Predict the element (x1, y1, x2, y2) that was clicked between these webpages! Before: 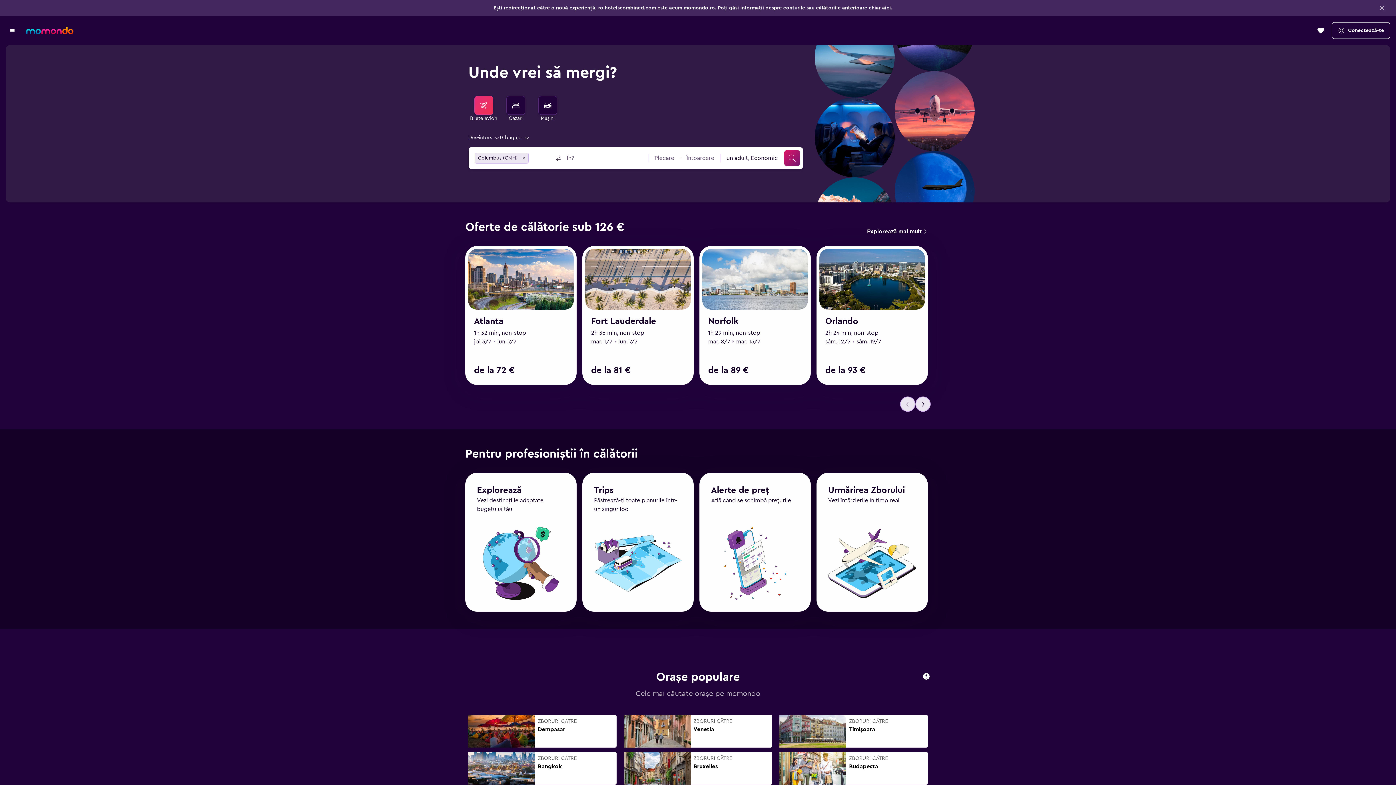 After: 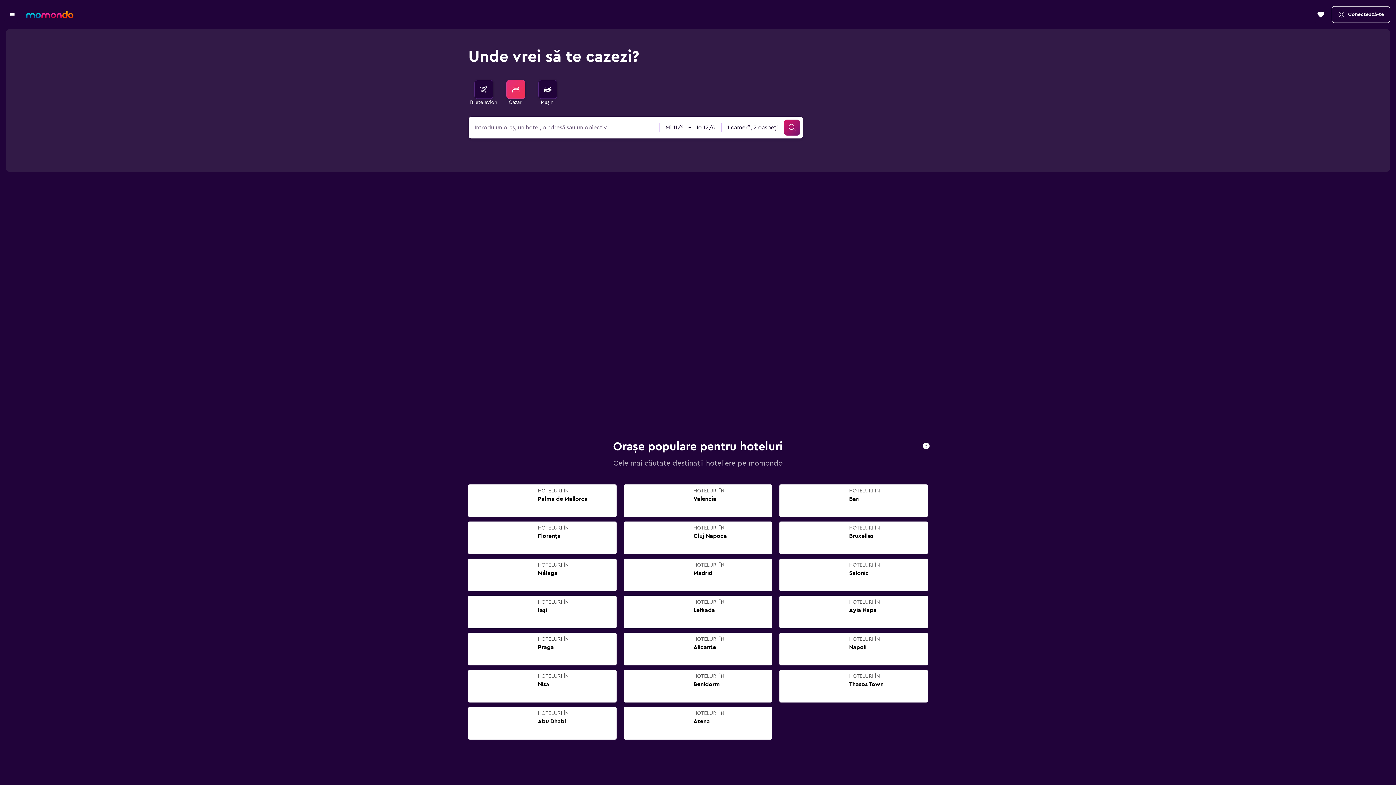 Action: label: Caută cazări bbox: (506, 96, 525, 114)